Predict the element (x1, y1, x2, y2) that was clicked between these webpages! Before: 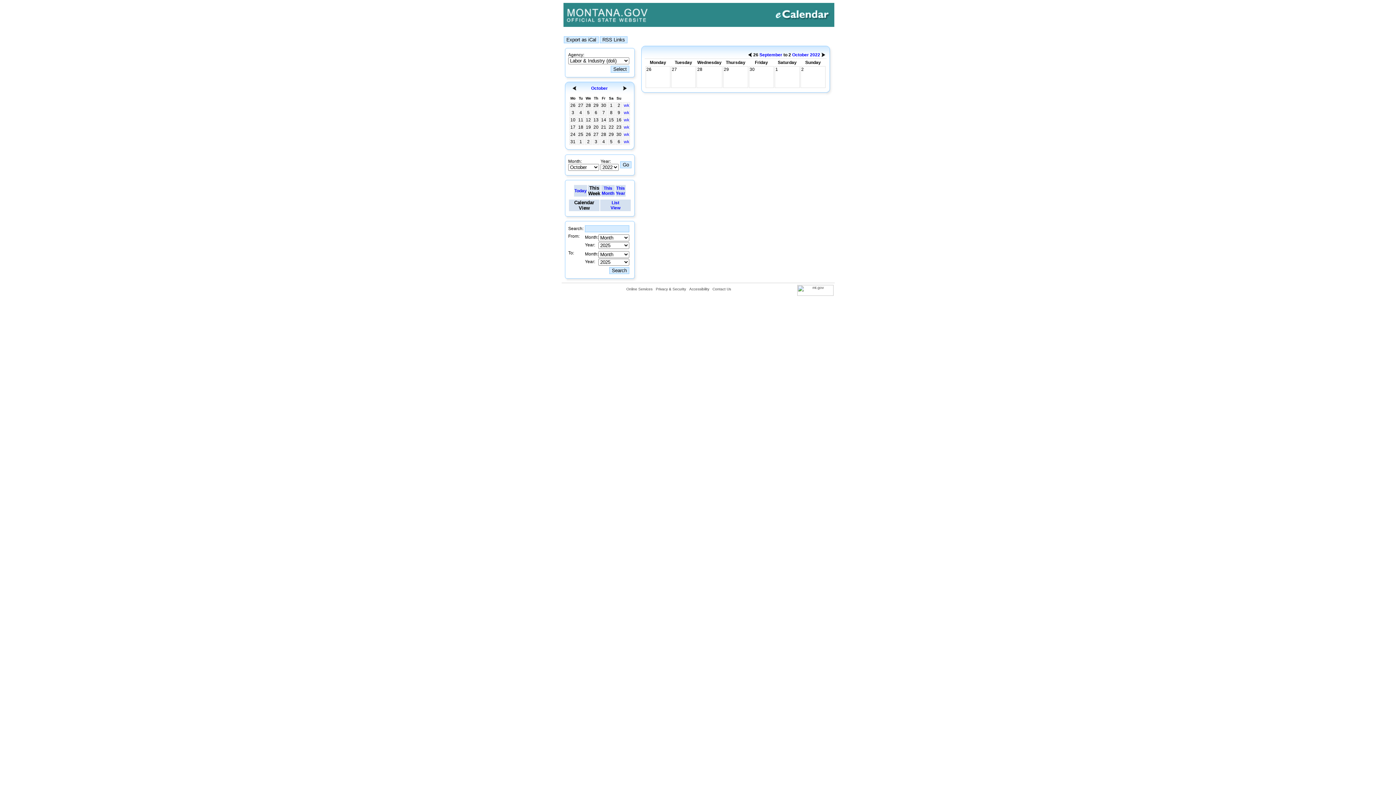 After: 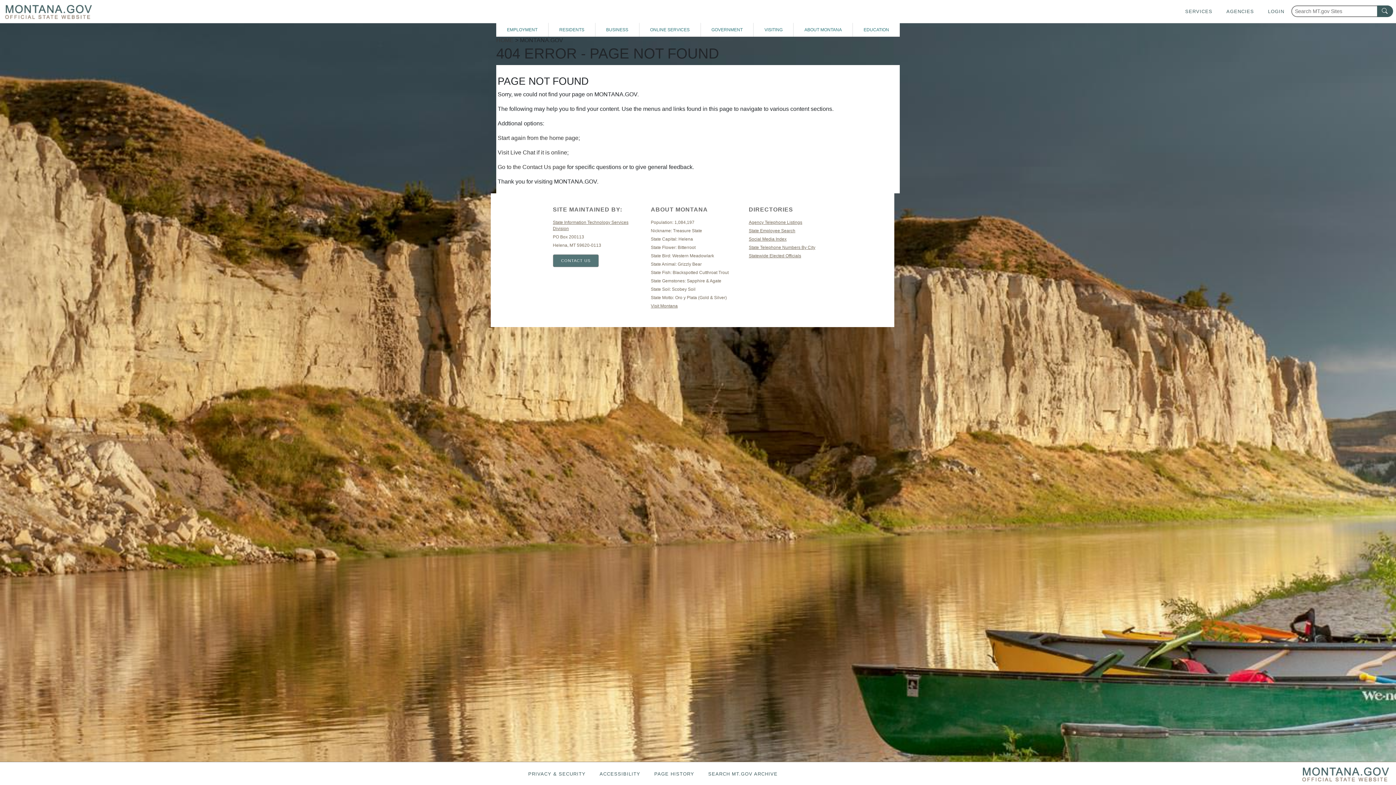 Action: label: Online Services bbox: (626, 287, 652, 291)